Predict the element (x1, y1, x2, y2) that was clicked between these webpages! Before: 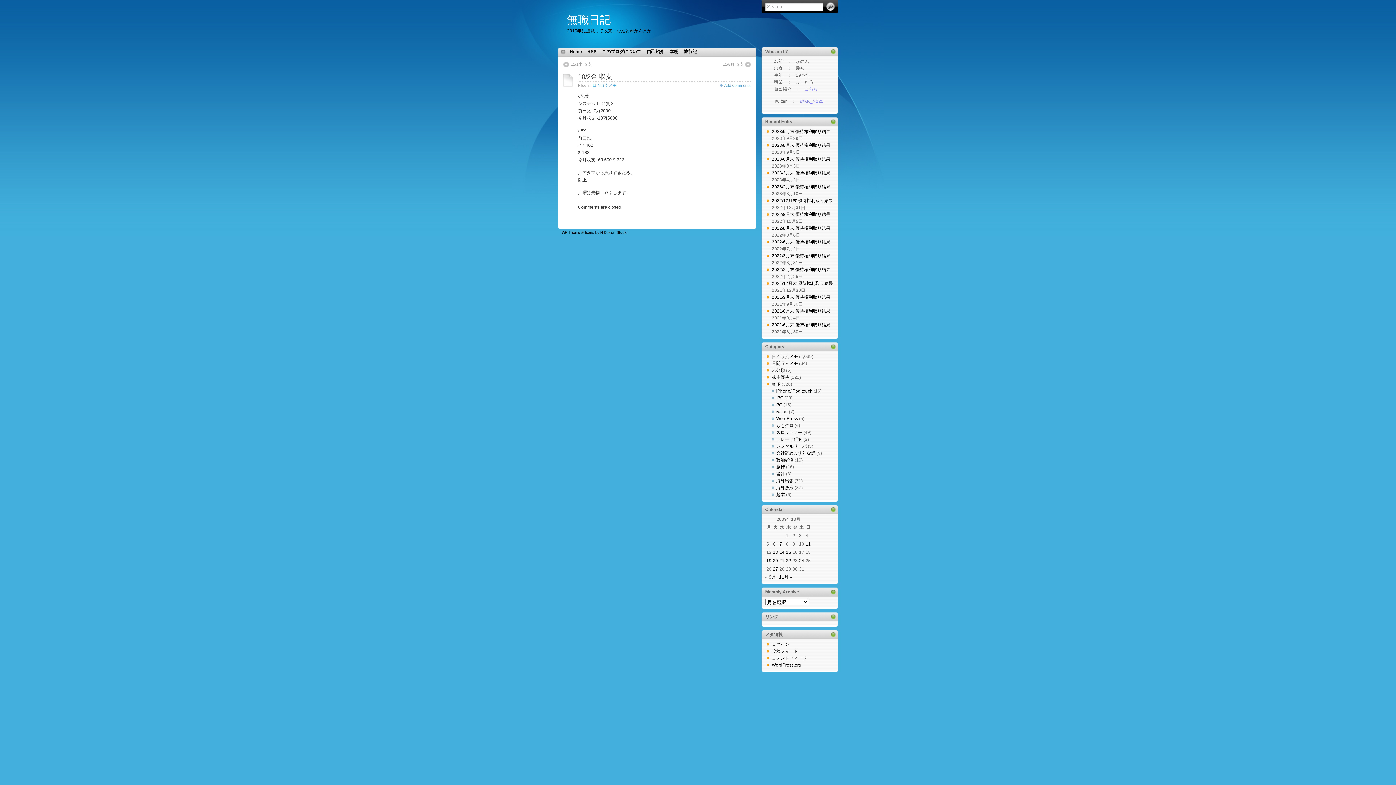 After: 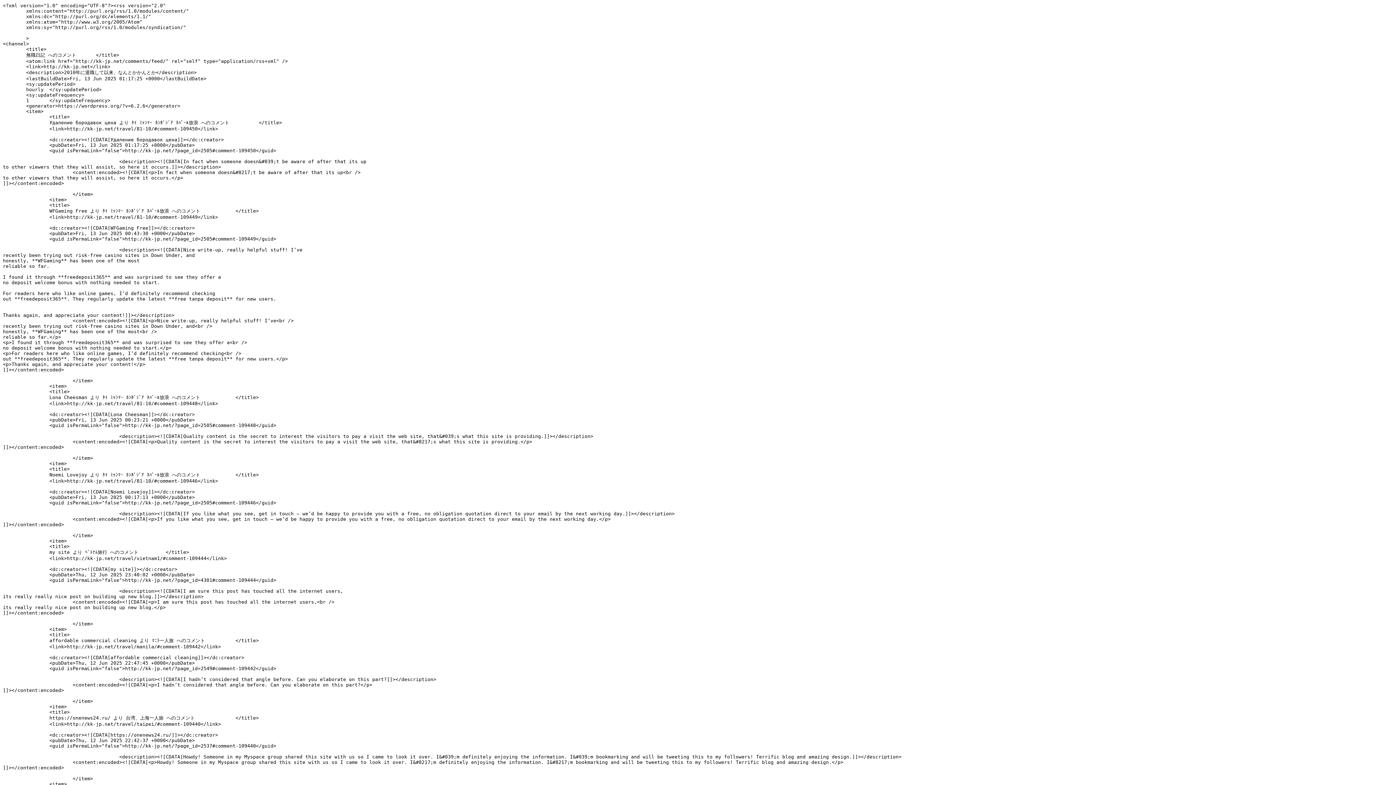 Action: label: コメントフィード bbox: (772, 656, 806, 661)